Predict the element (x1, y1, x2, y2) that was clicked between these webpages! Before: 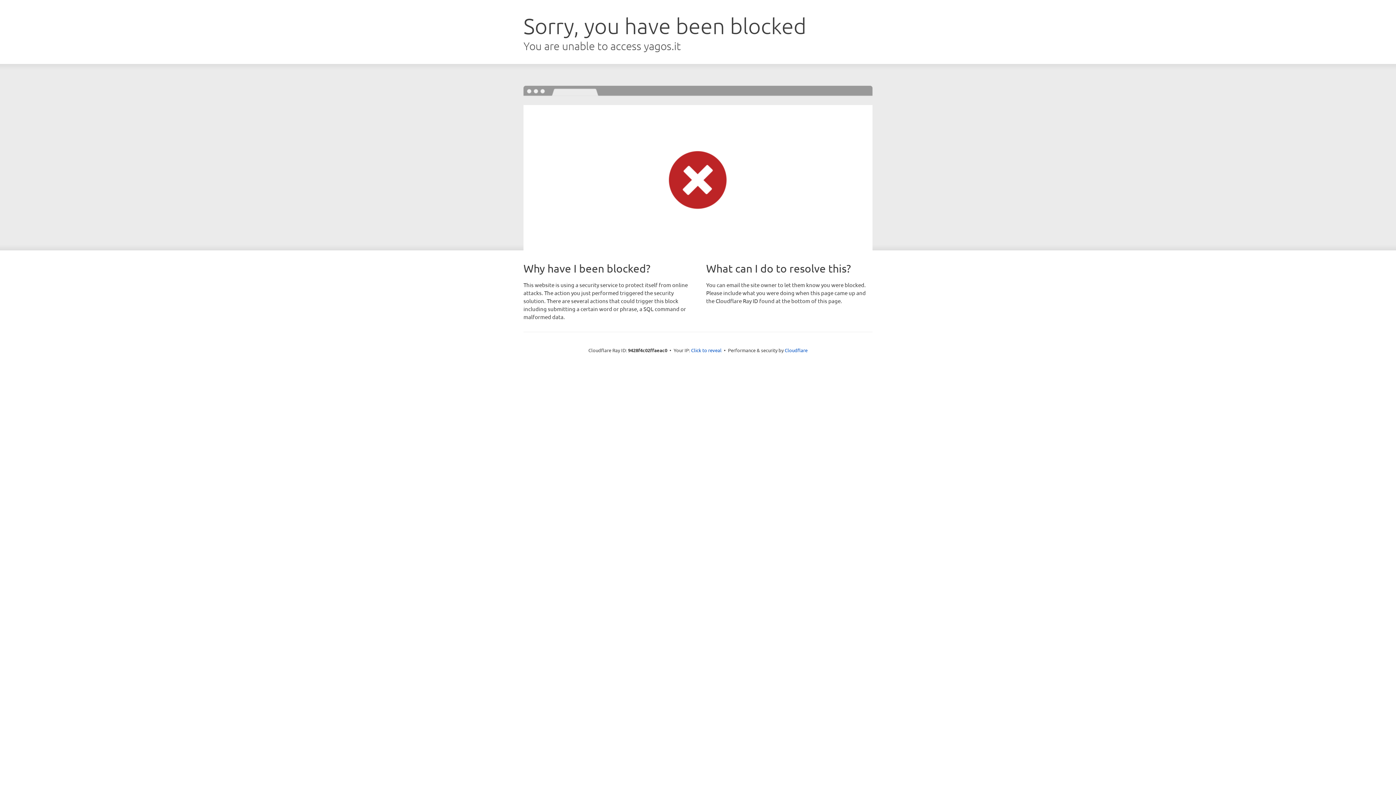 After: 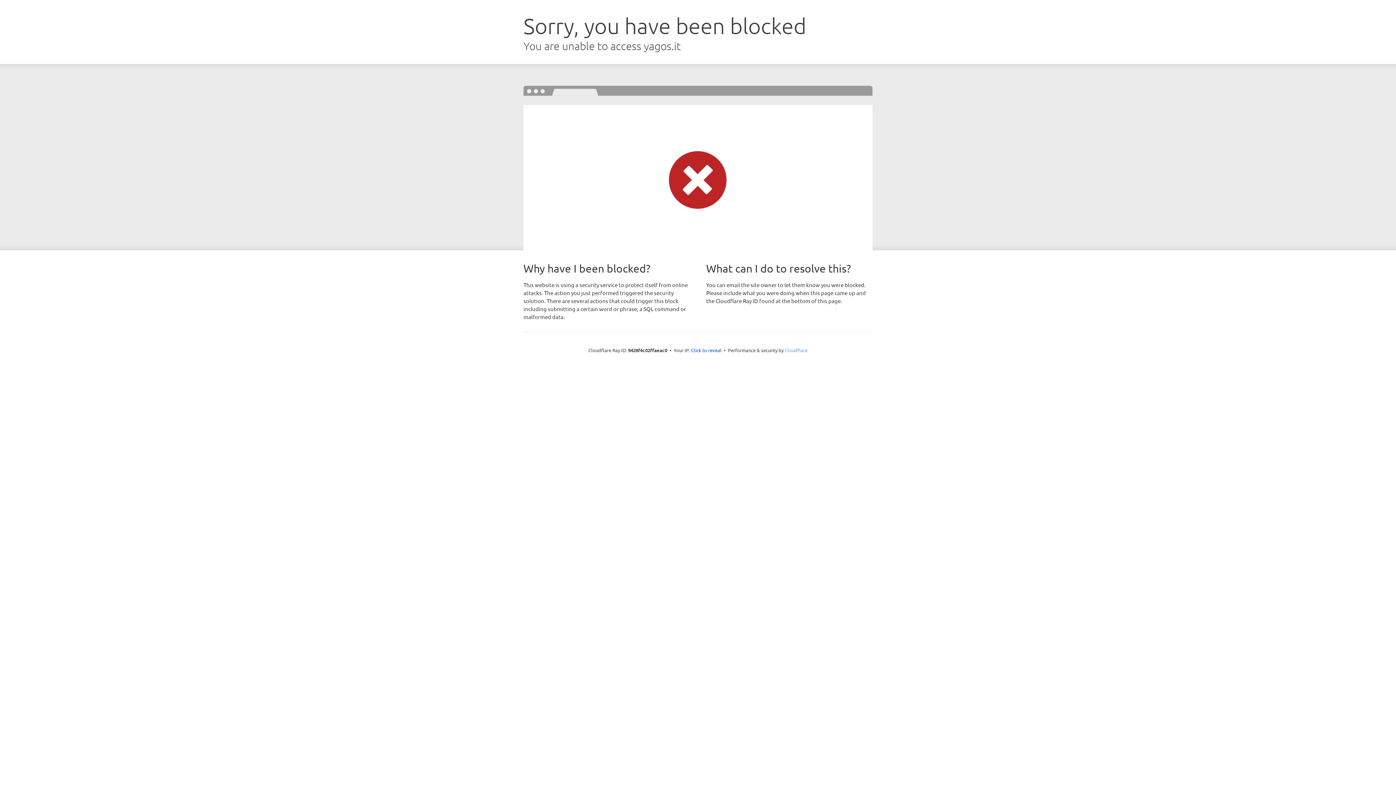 Action: bbox: (784, 347, 807, 353) label: Cloudflare